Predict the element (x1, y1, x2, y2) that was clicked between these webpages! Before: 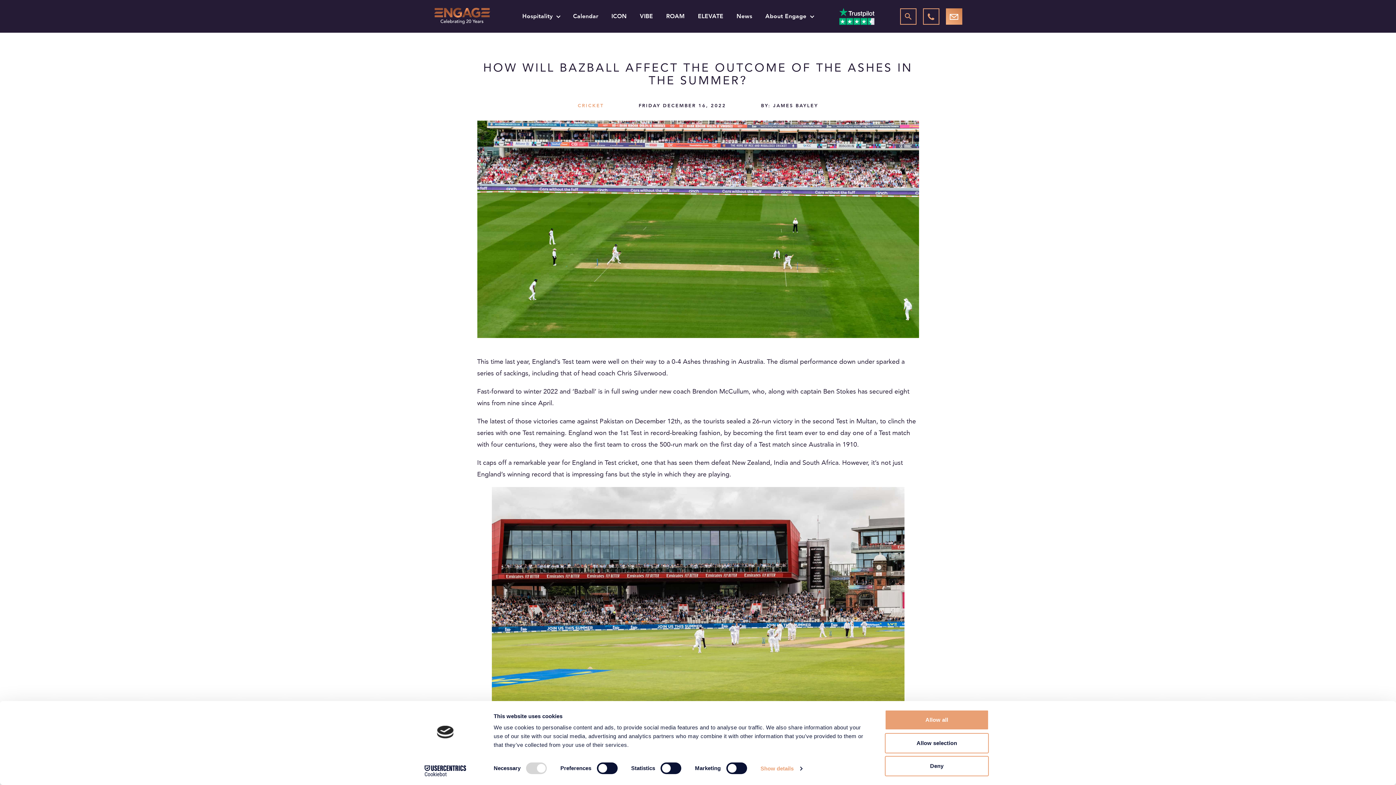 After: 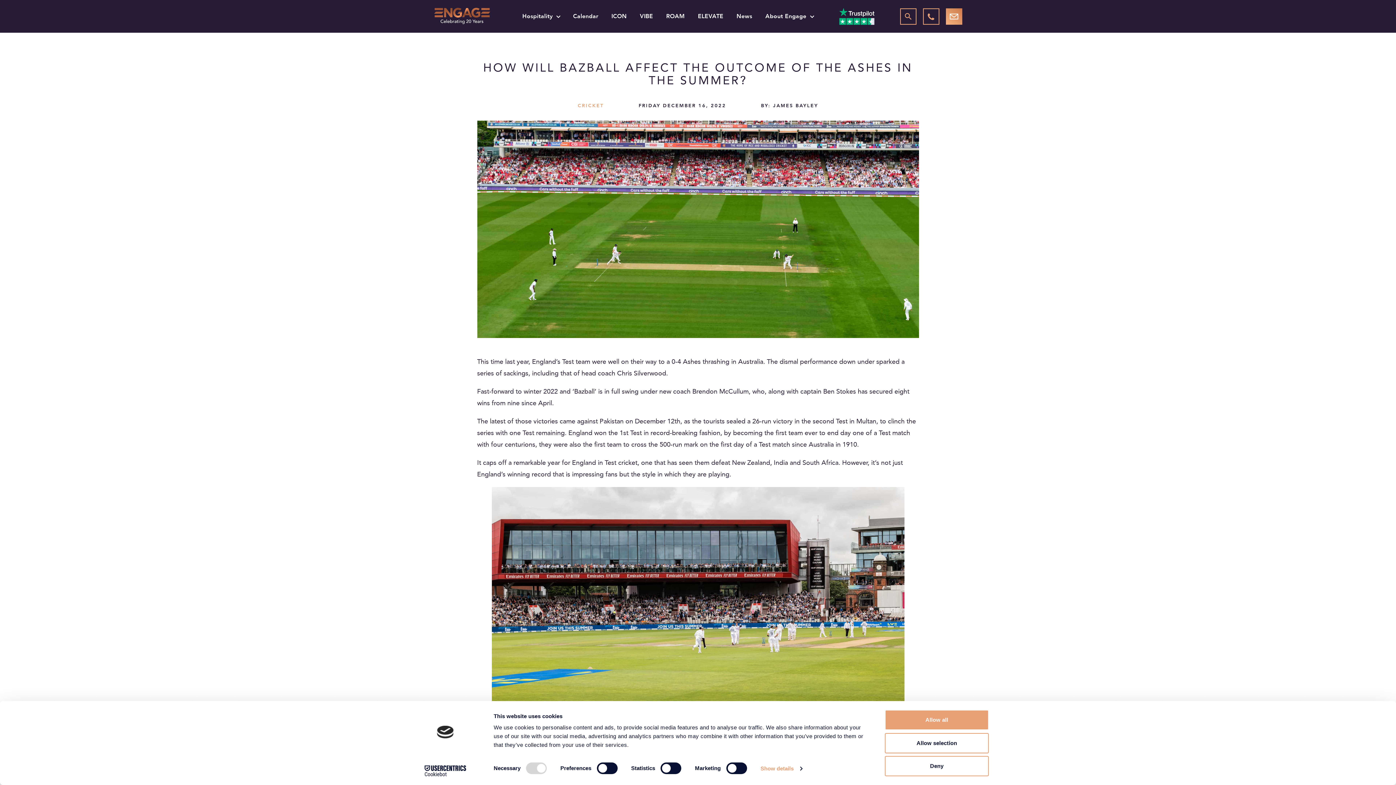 Action: bbox: (413, 765, 477, 776) label: Cookiebot - opens in a new window